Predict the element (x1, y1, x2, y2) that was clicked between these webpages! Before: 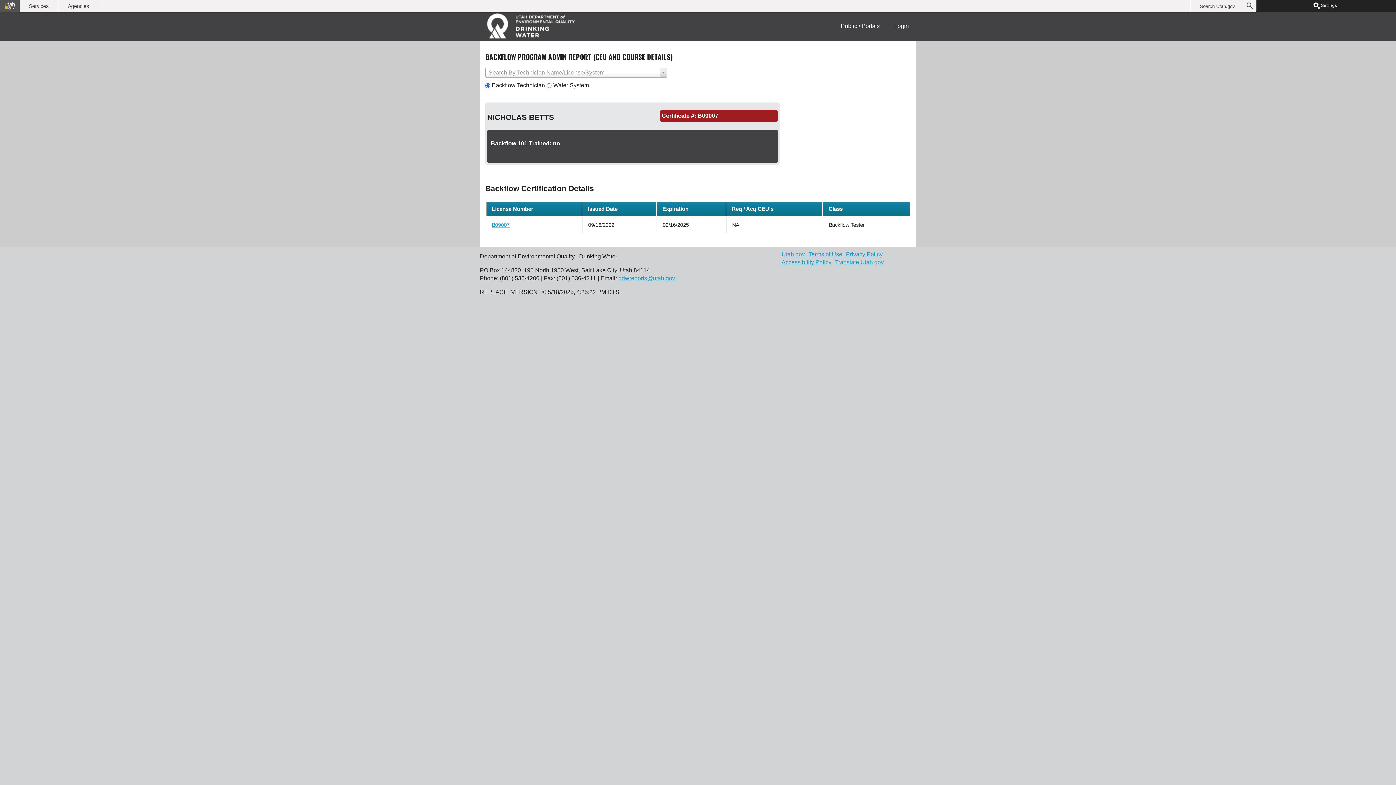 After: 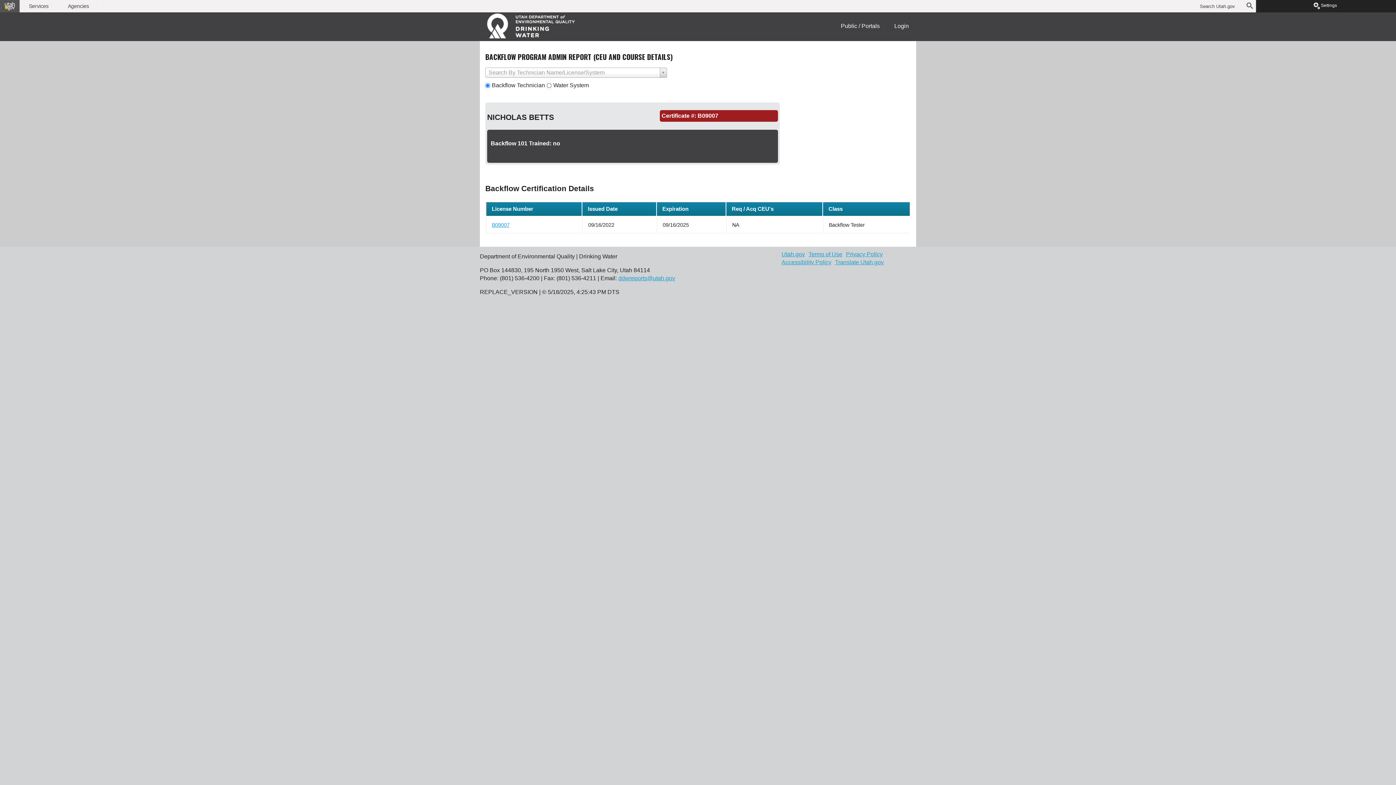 Action: bbox: (492, 222, 509, 227) label: B09007